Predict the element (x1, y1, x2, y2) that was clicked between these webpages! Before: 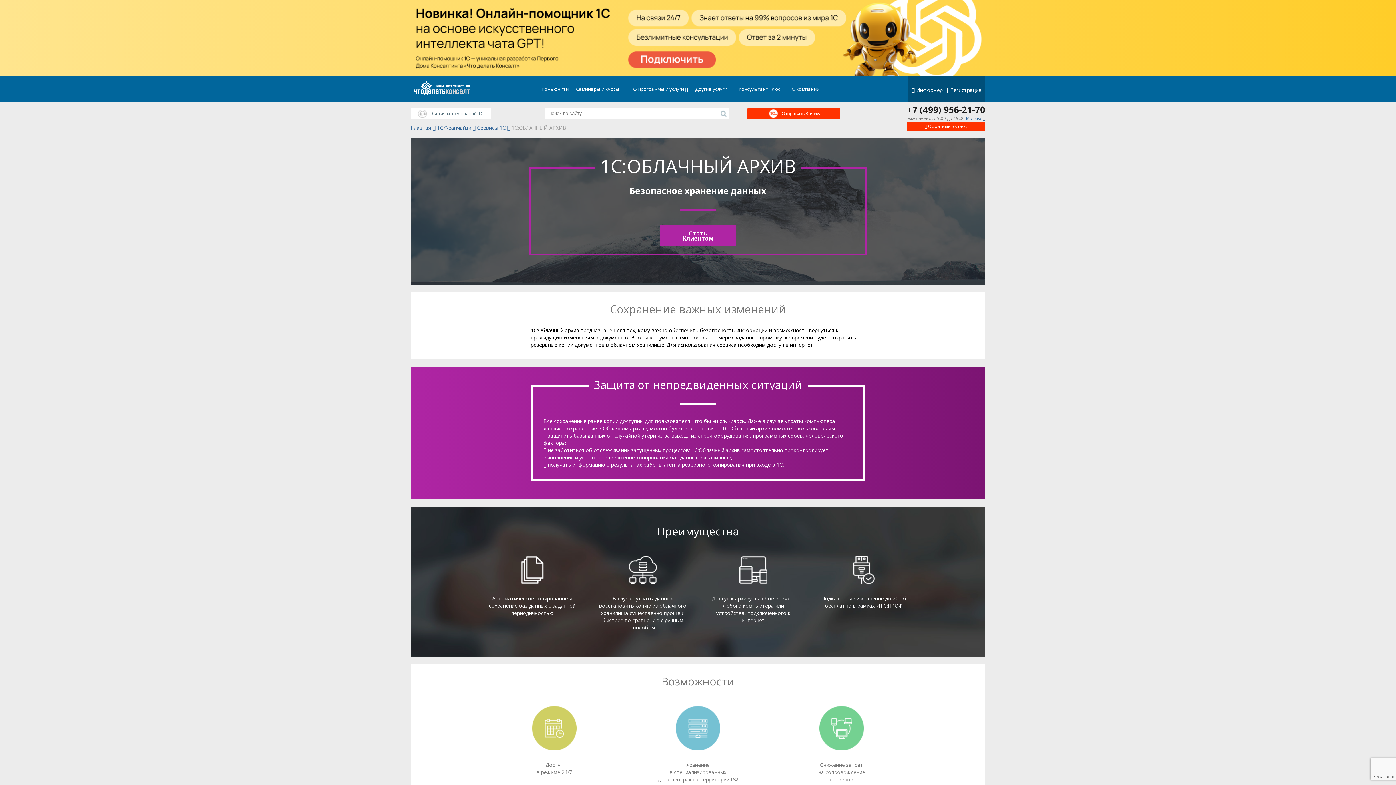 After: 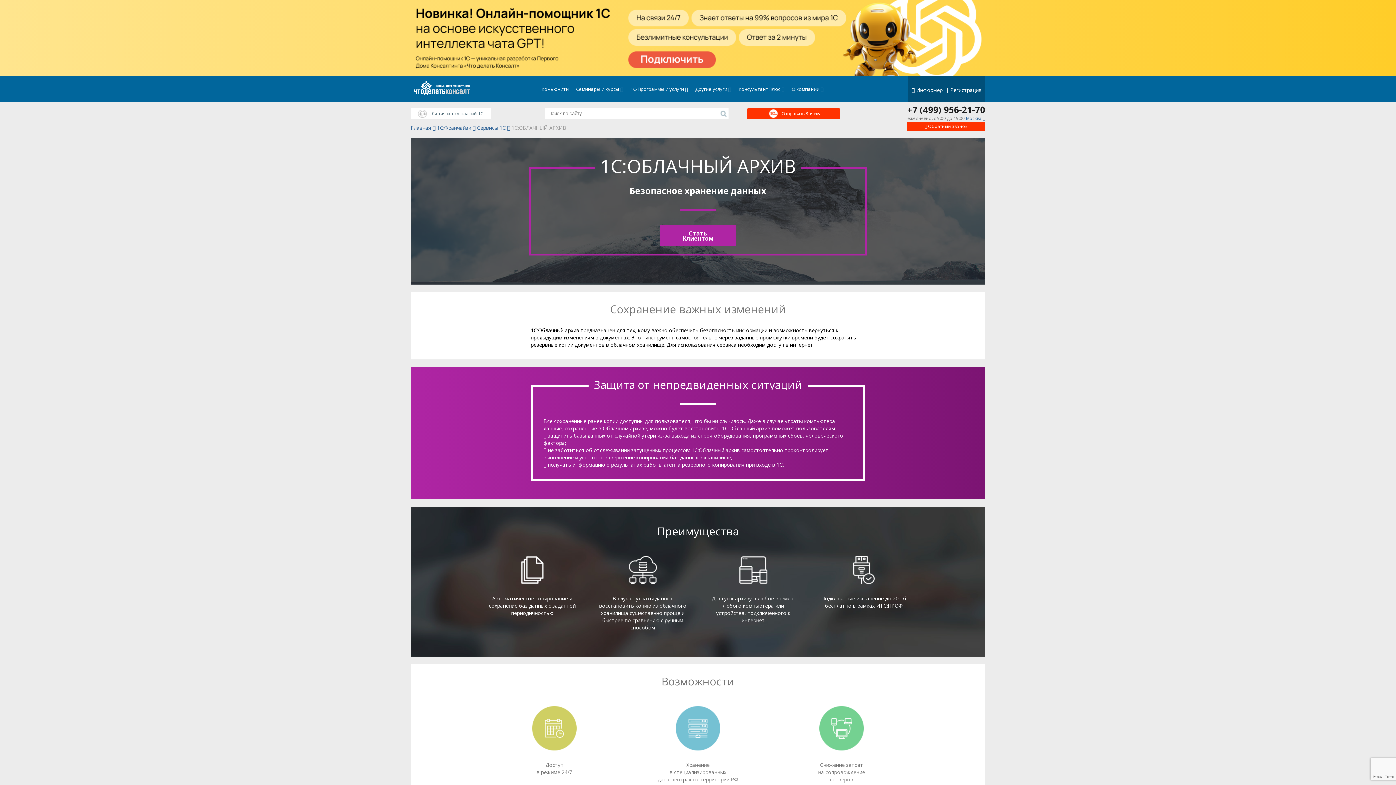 Action: label: +7 (499) 956-21-70 bbox: (859, 105, 985, 114)